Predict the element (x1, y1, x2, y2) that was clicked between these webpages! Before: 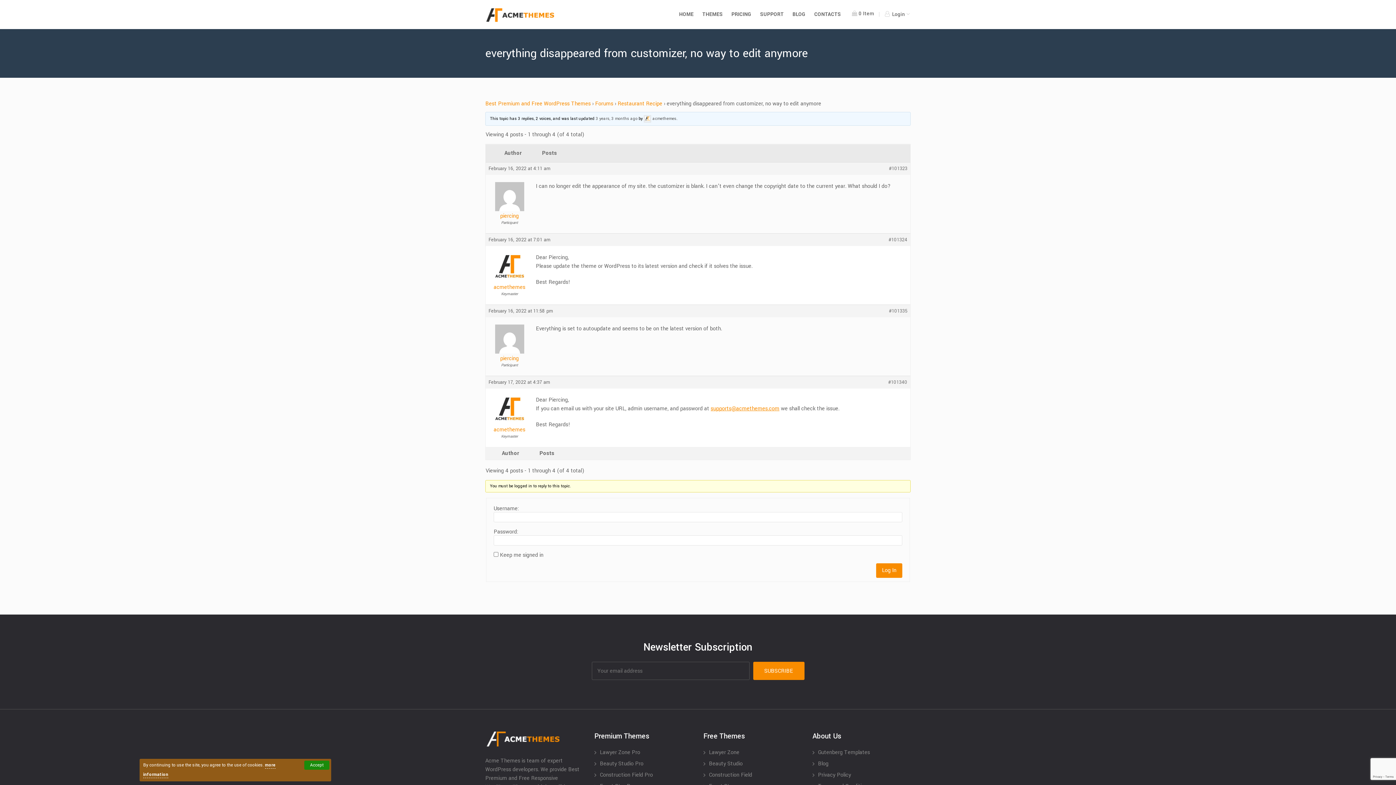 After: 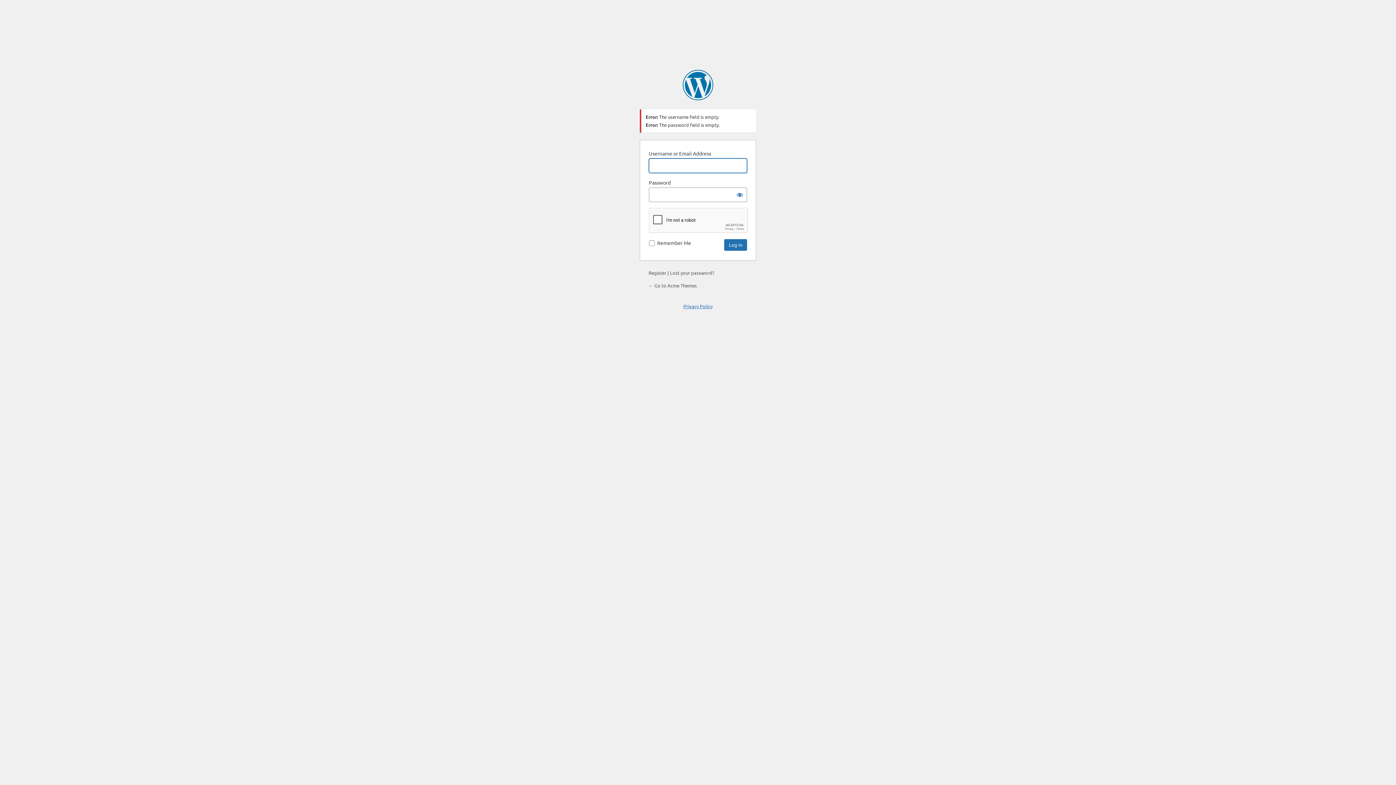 Action: label: Log In bbox: (876, 563, 902, 578)